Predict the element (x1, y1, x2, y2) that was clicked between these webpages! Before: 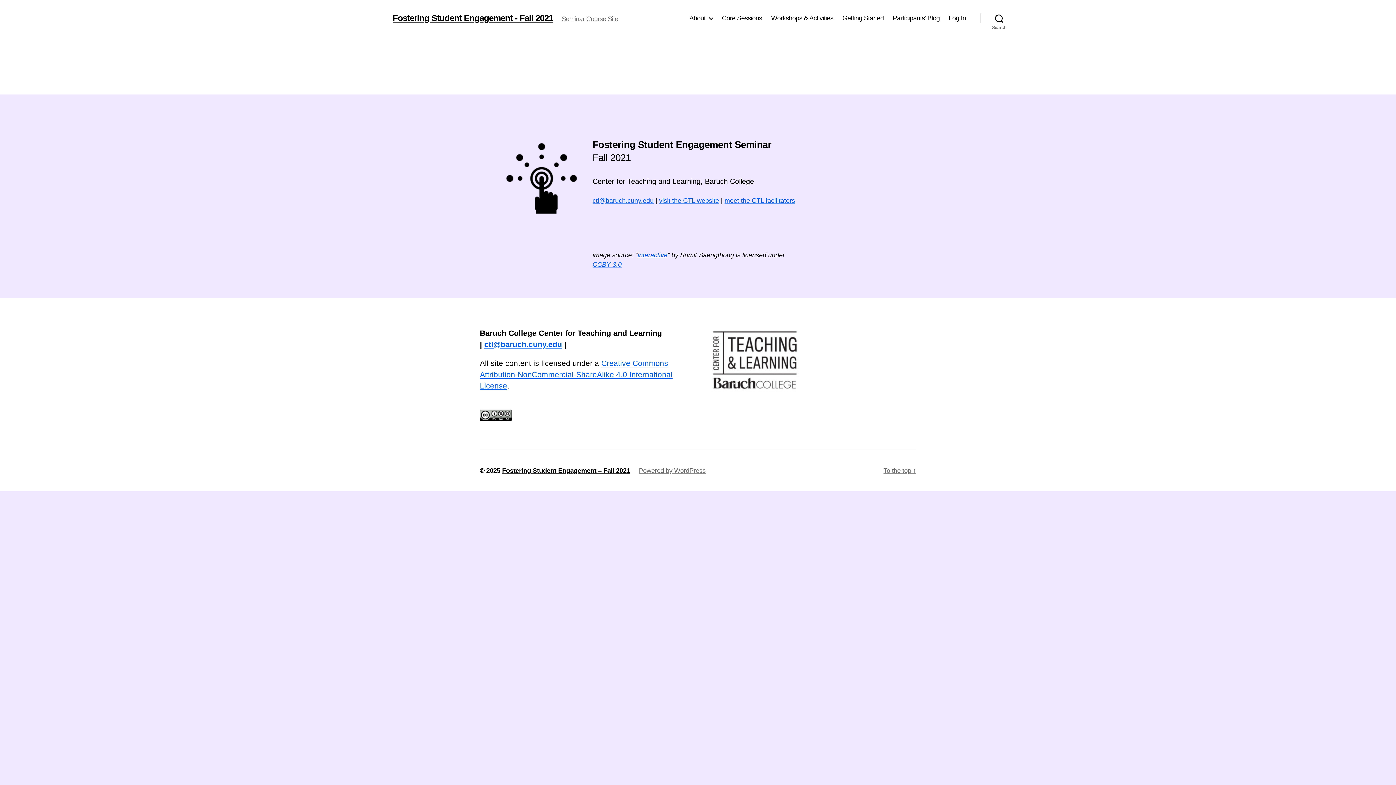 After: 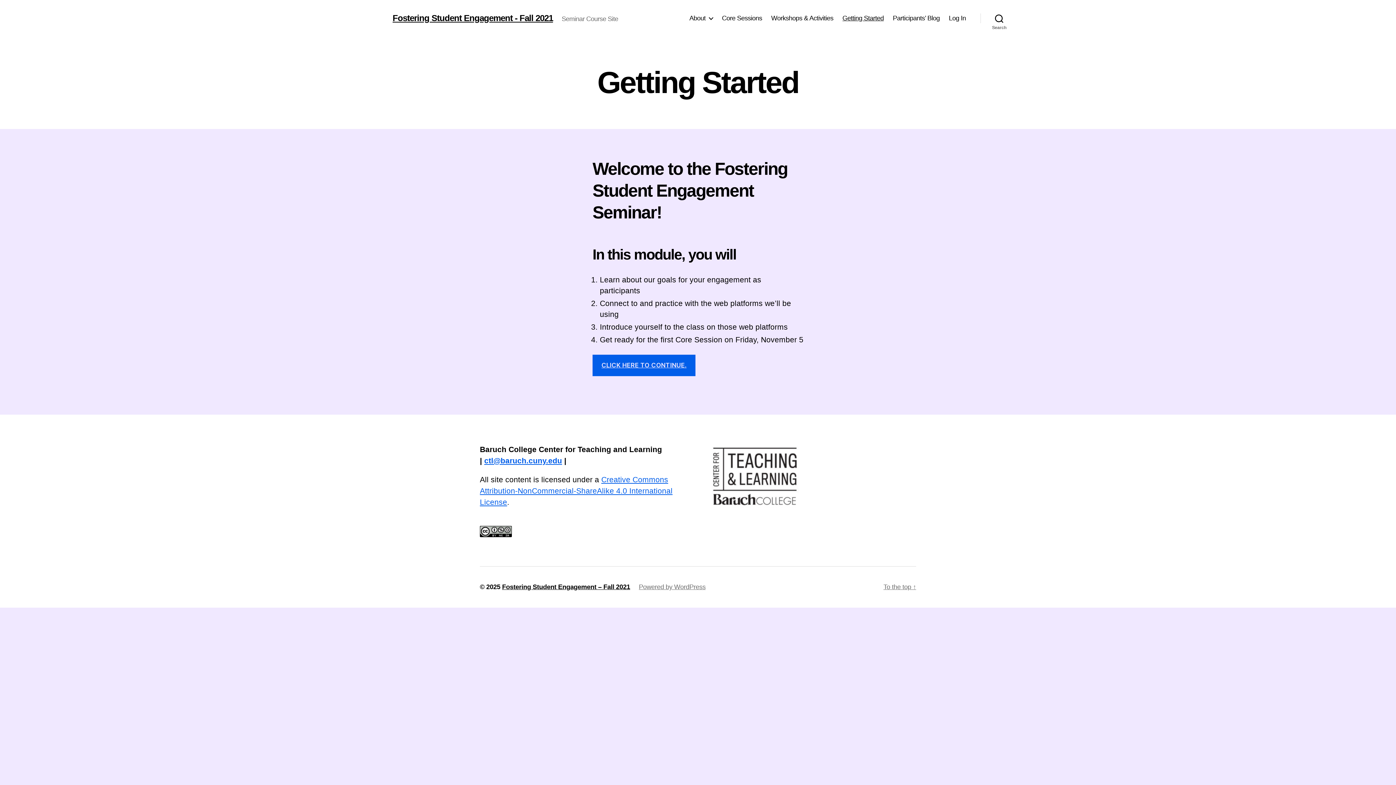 Action: label: Getting Started bbox: (842, 14, 883, 22)